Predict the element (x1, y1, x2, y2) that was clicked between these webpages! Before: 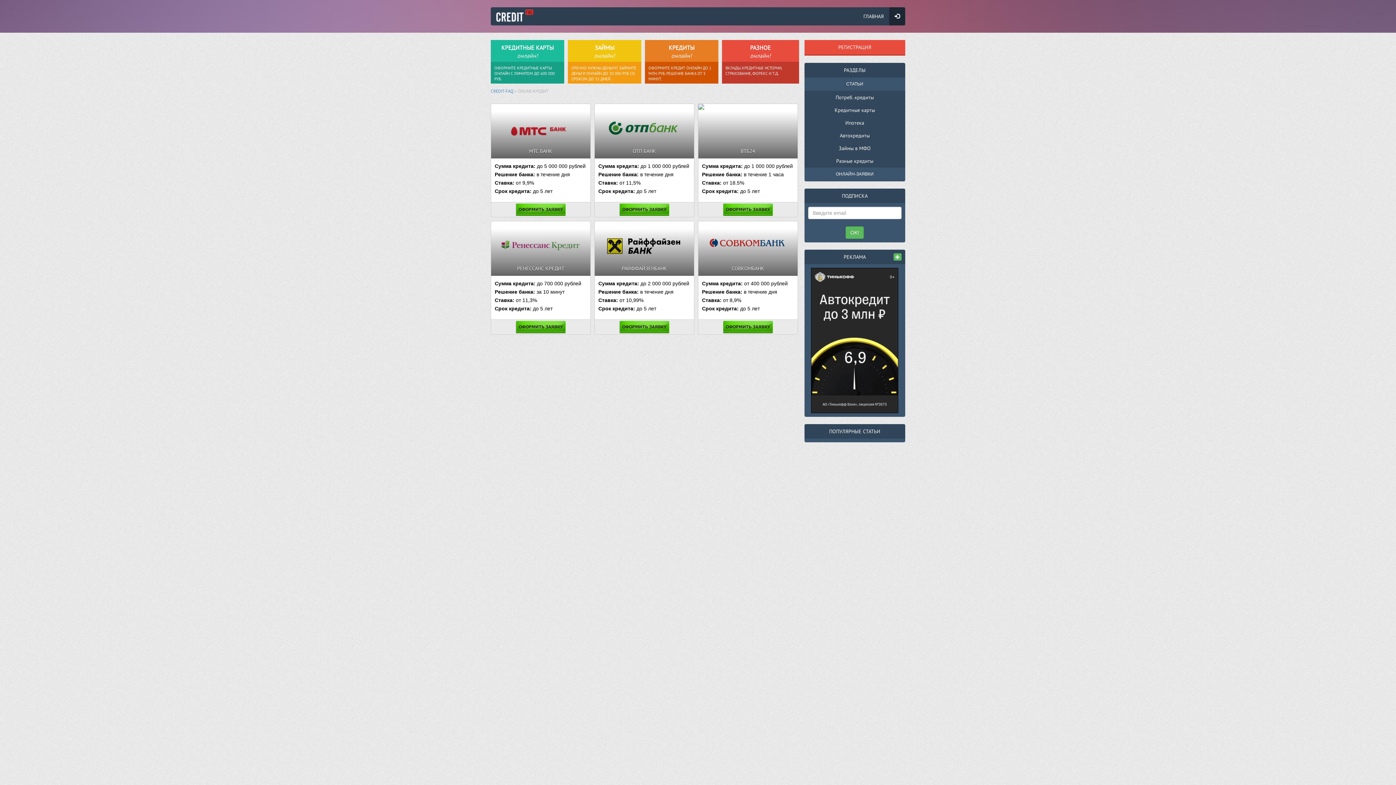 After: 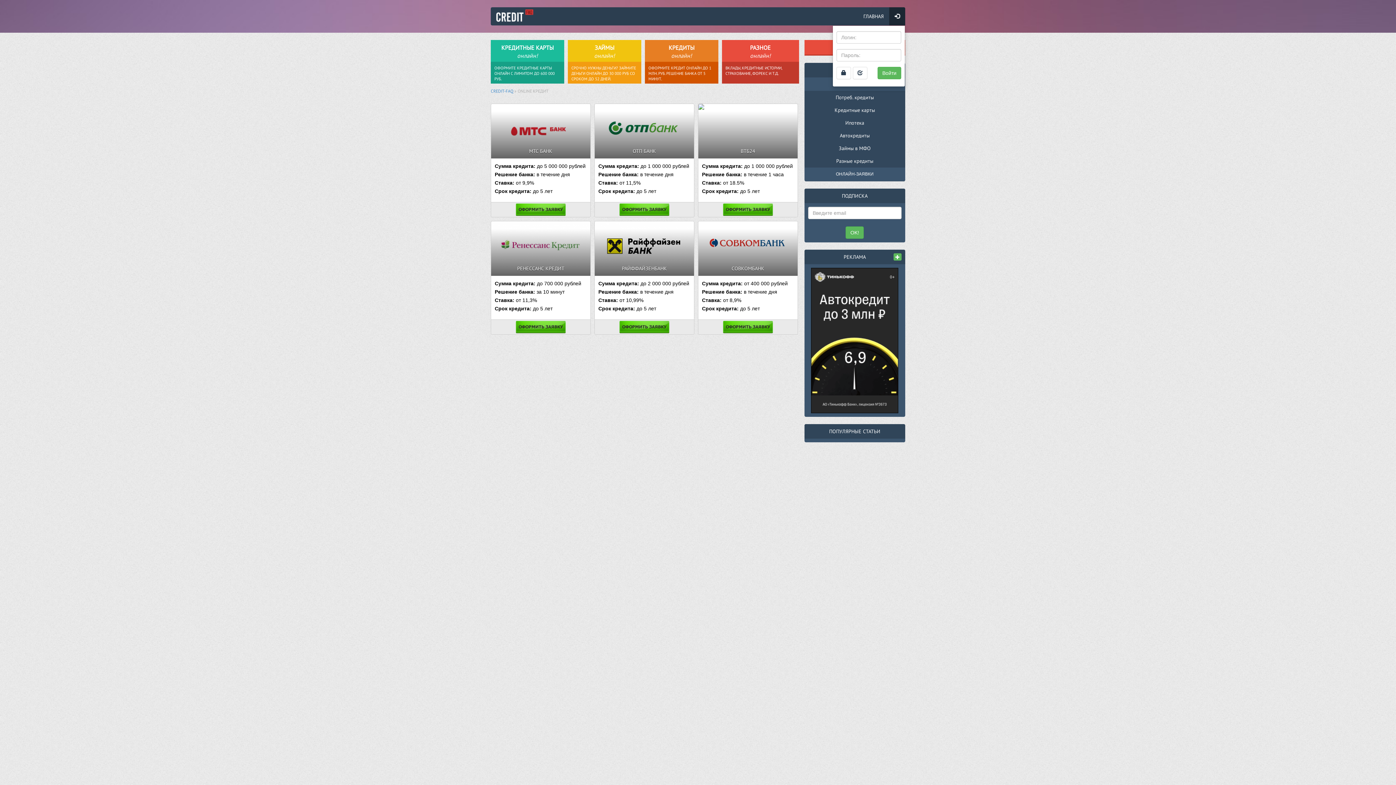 Action: bbox: (889, 7, 905, 25)